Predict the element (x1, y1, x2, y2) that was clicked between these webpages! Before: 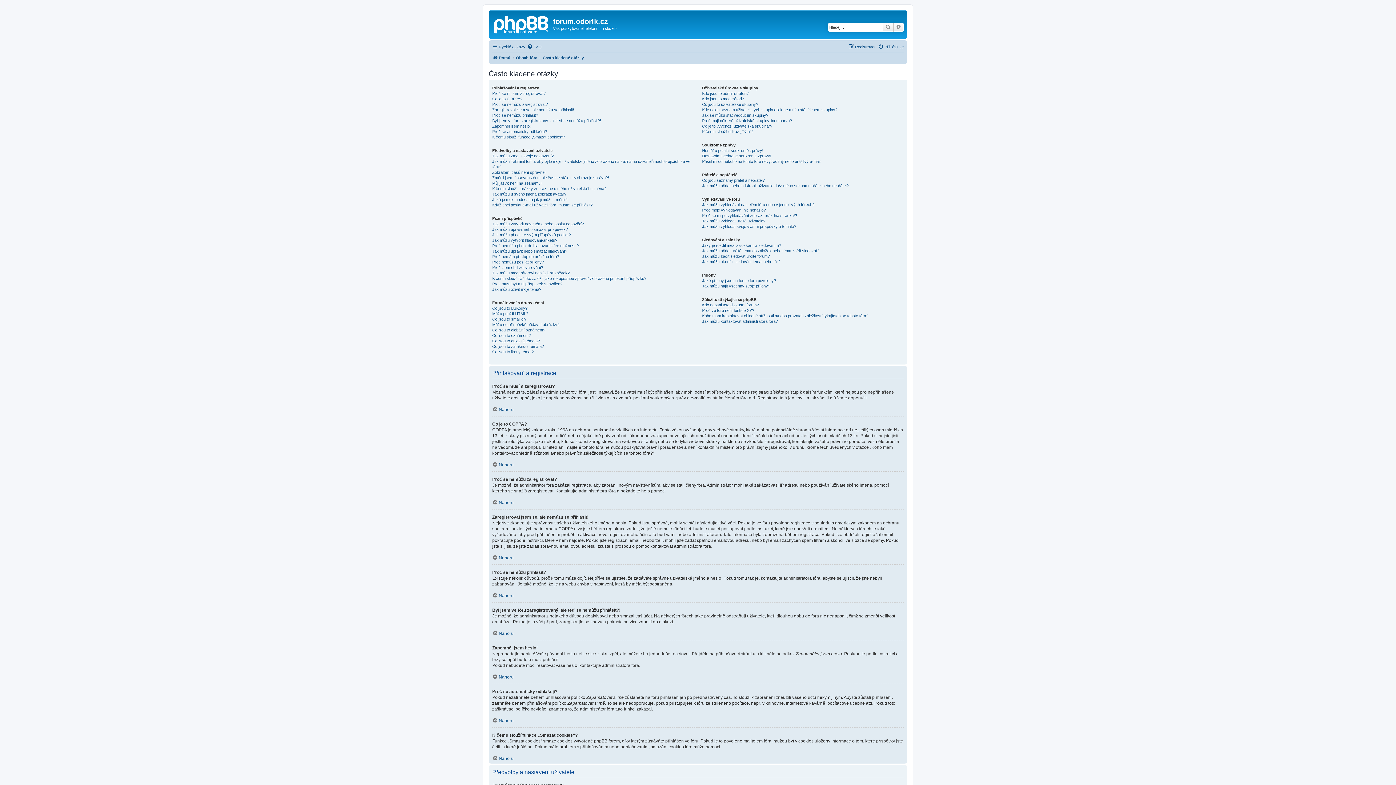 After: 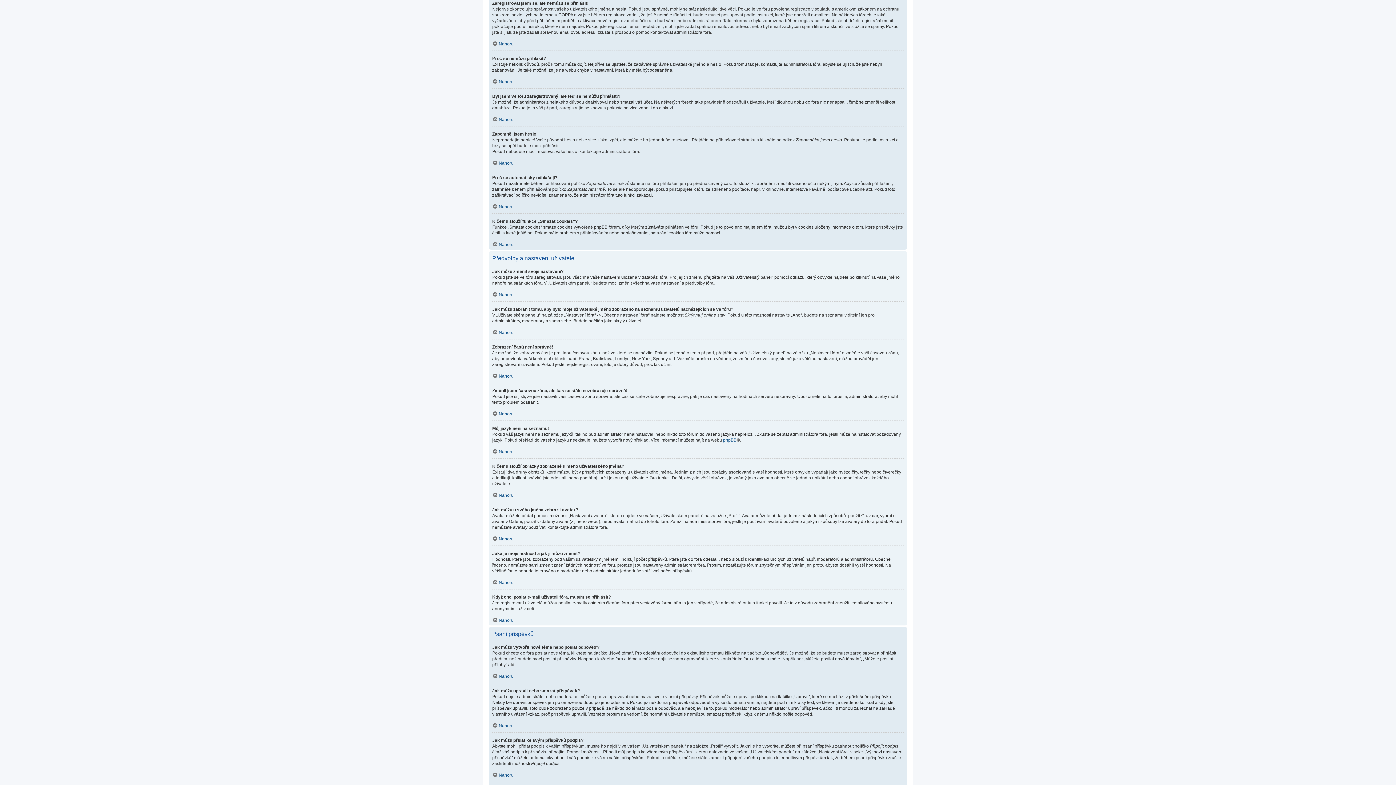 Action: bbox: (492, 107, 574, 112) label: Zaregistroval jsem se, ale nemůžu se přihlásit!